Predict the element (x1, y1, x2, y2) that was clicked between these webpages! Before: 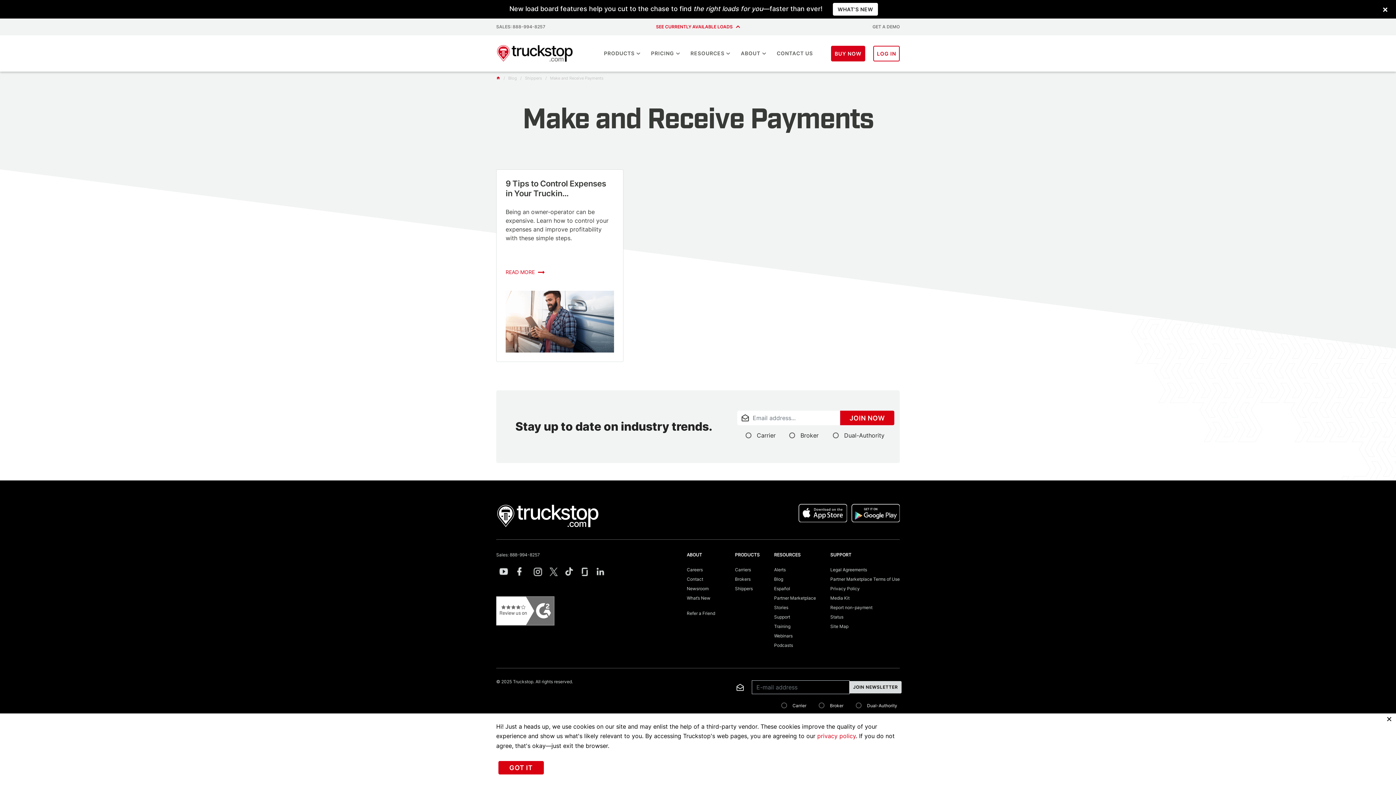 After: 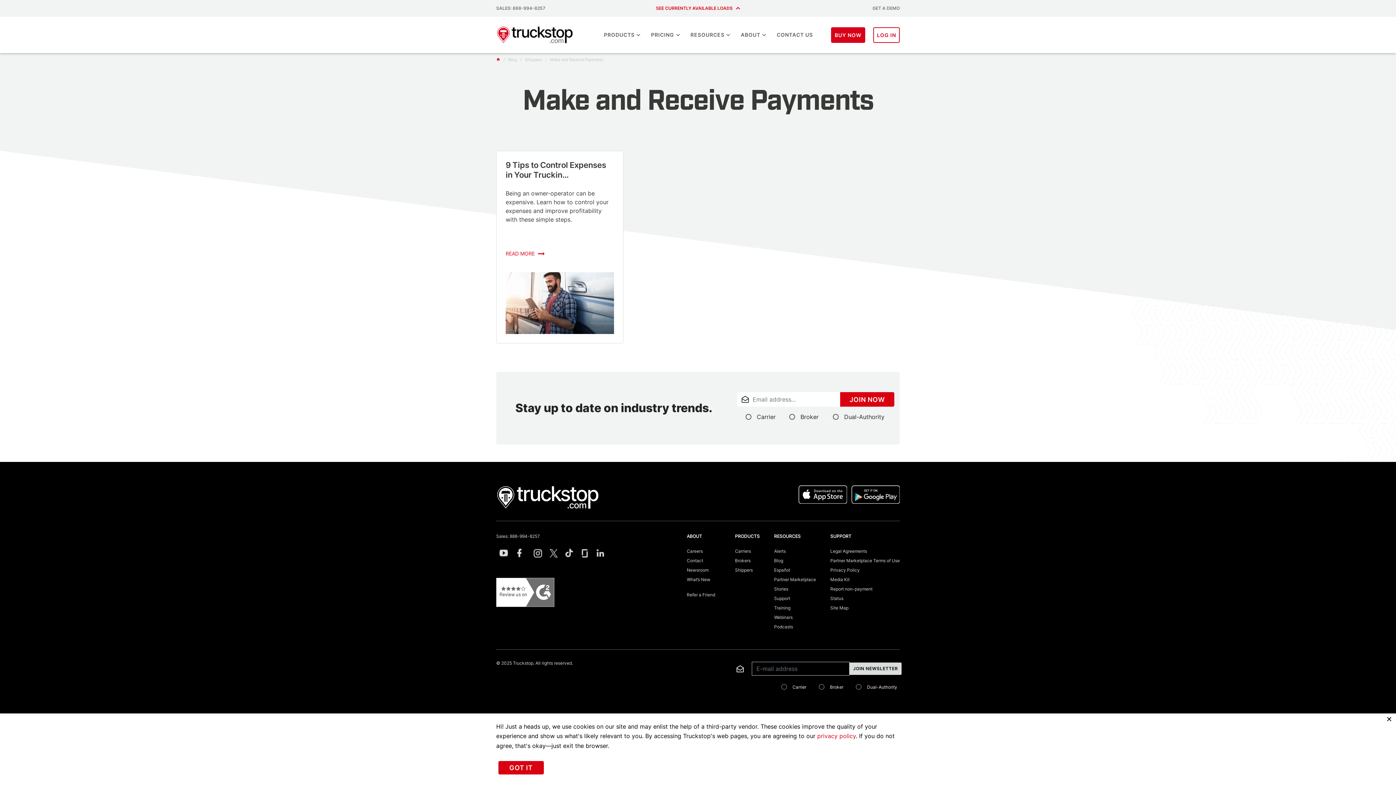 Action: bbox: (1380, 3, 1390, 15) label: ×